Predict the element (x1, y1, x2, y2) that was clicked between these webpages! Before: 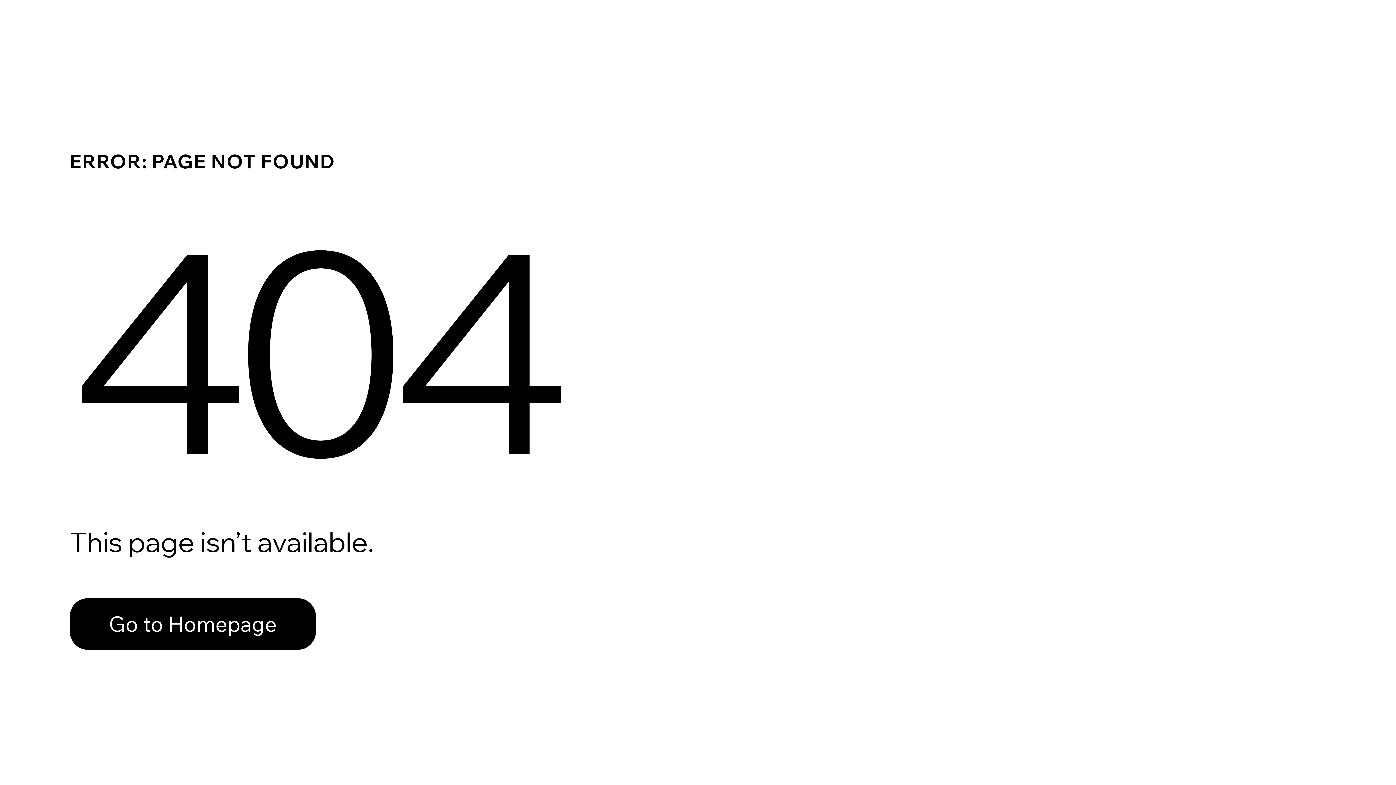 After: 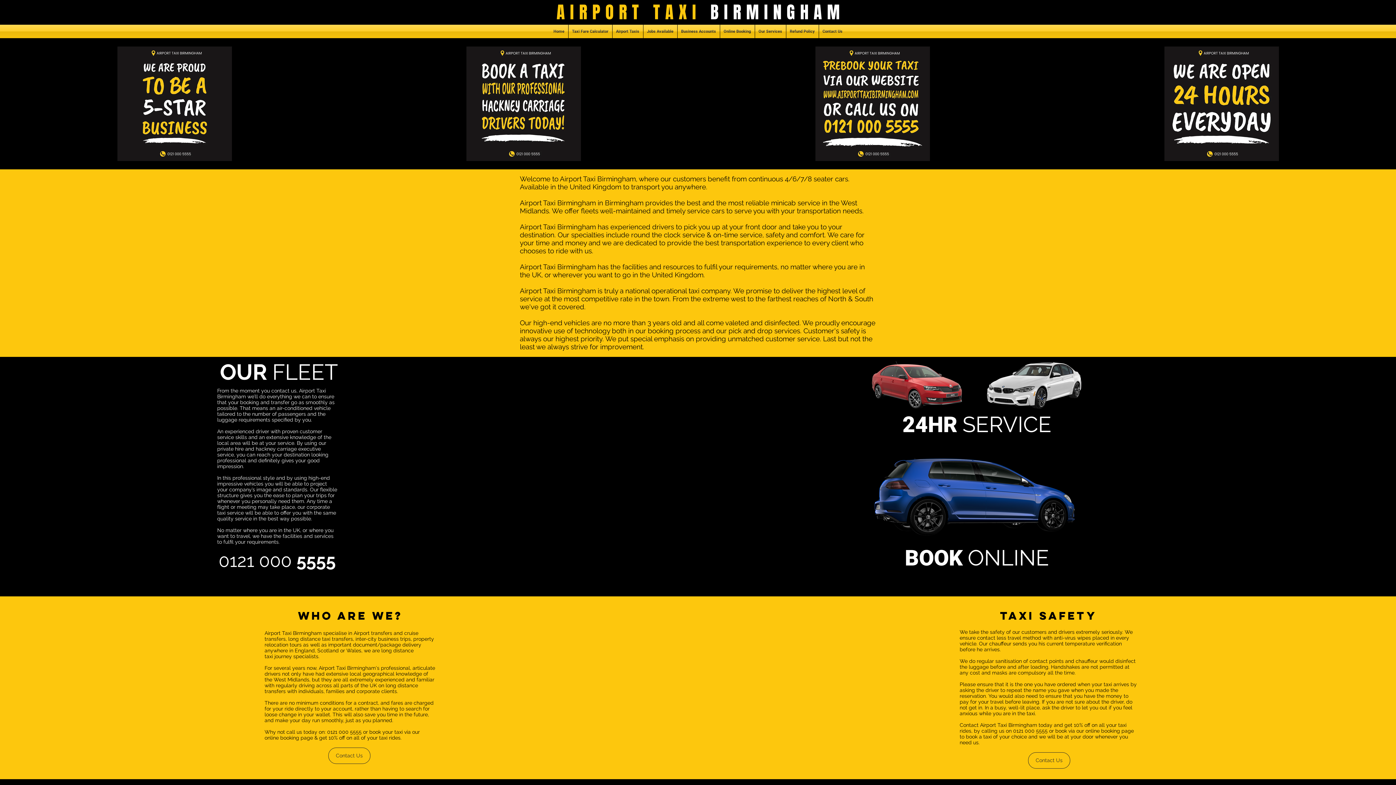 Action: bbox: (69, 598, 316, 650) label: Go to Homepage